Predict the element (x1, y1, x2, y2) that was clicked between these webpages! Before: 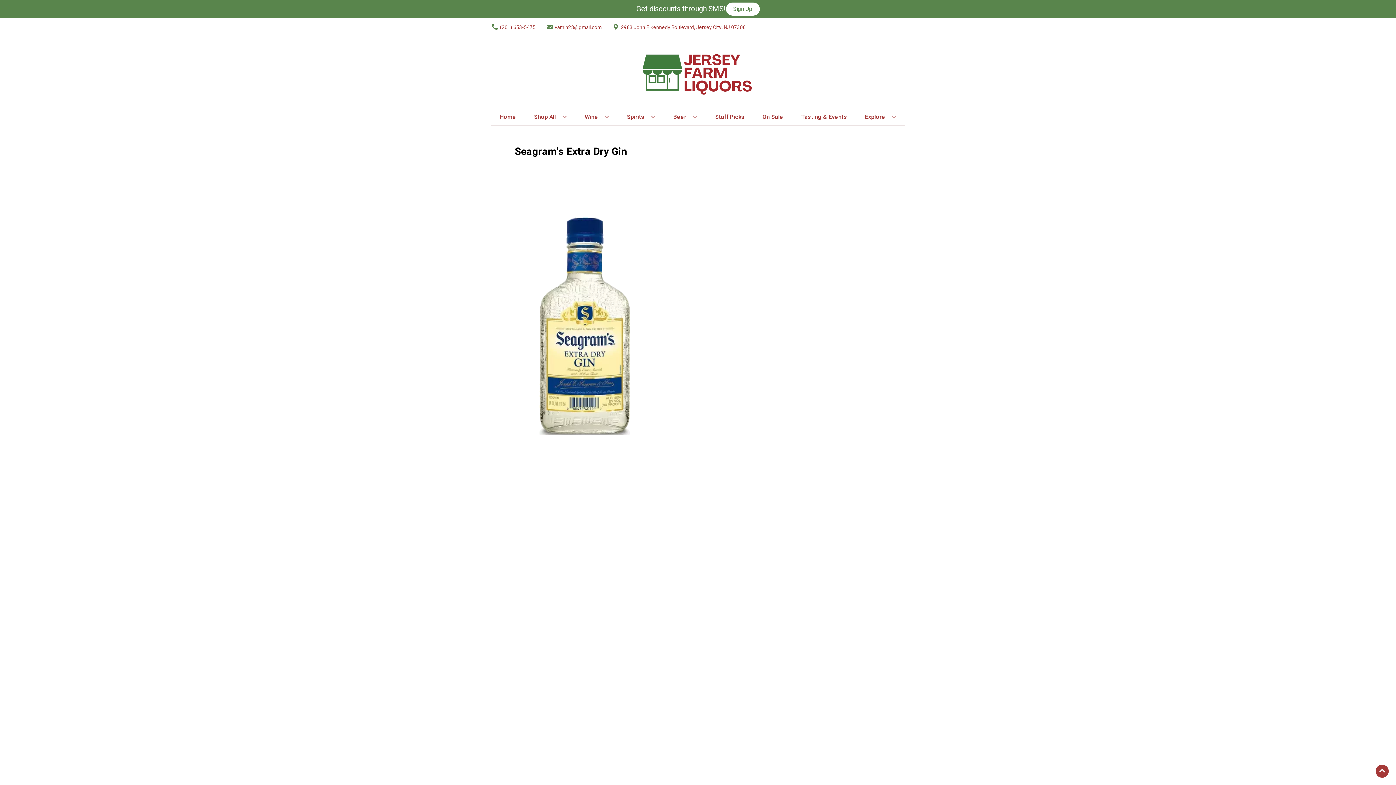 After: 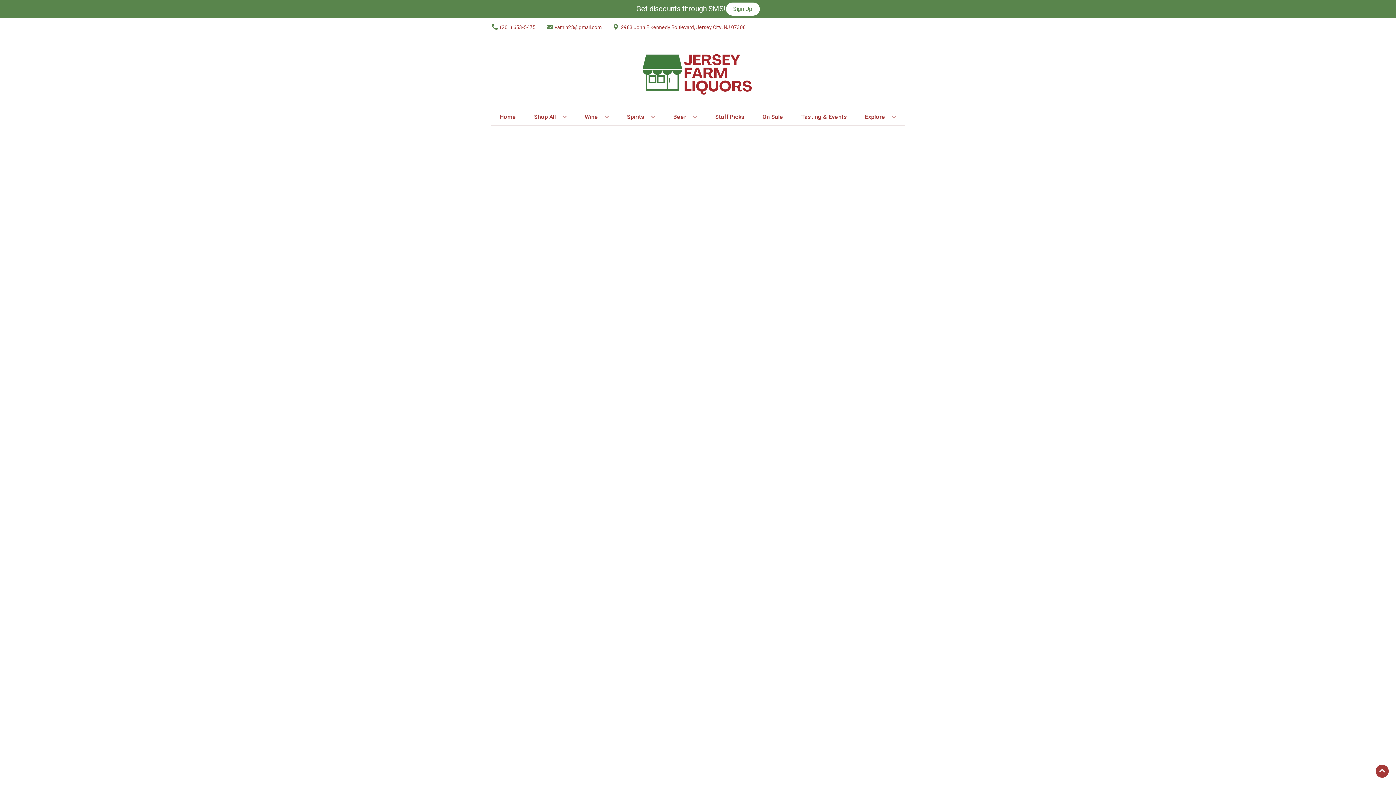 Action: bbox: (712, 109, 747, 125) label: Staff Picks